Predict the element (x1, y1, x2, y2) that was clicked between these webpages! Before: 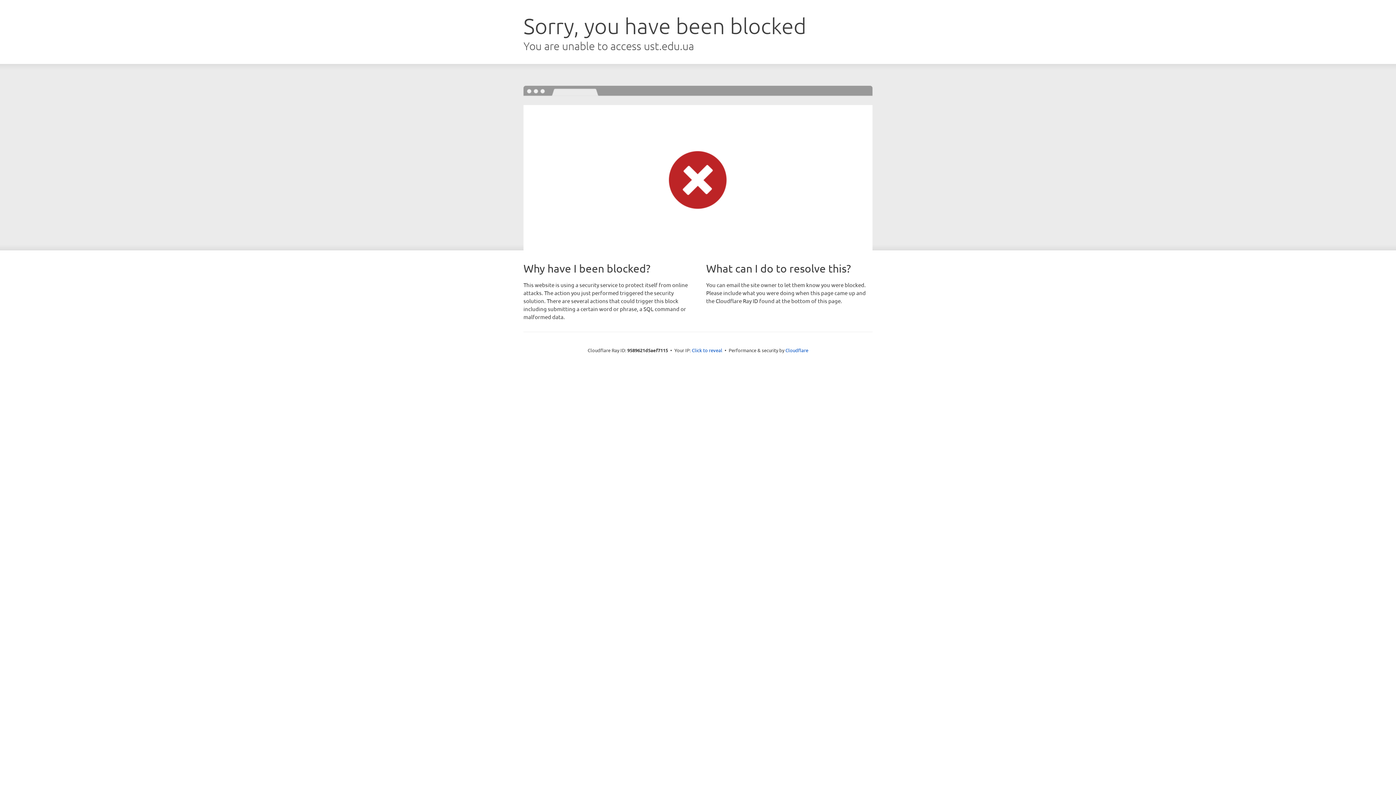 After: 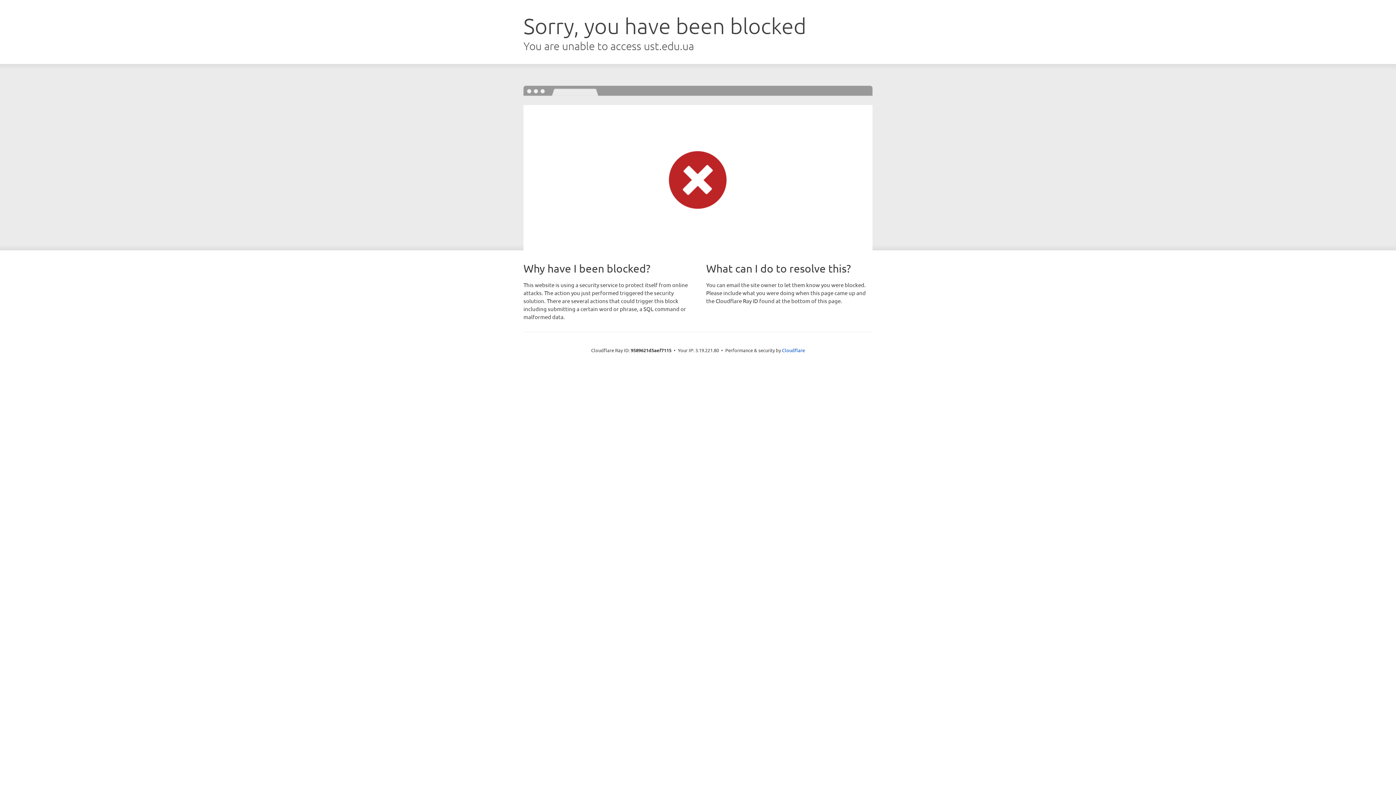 Action: bbox: (692, 346, 722, 353) label: Click to reveal